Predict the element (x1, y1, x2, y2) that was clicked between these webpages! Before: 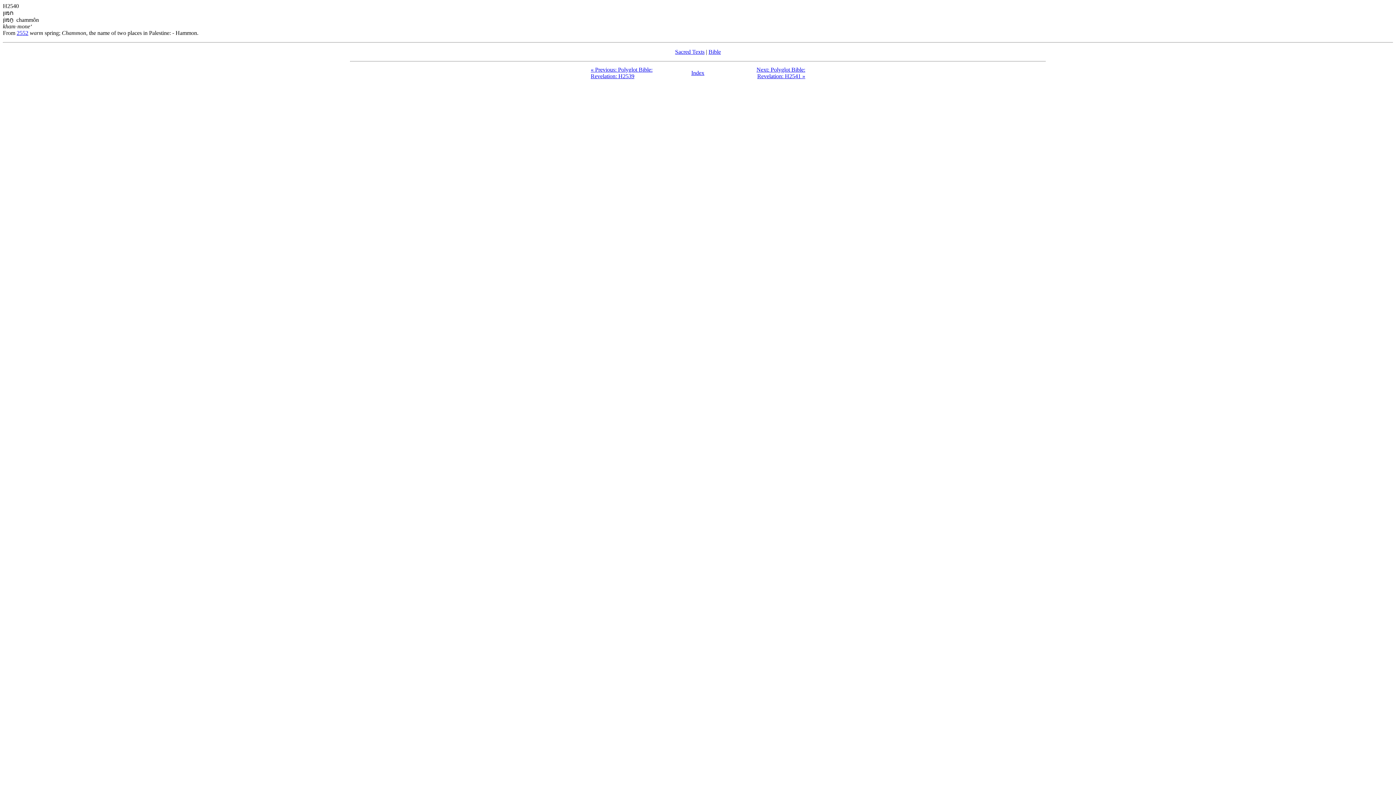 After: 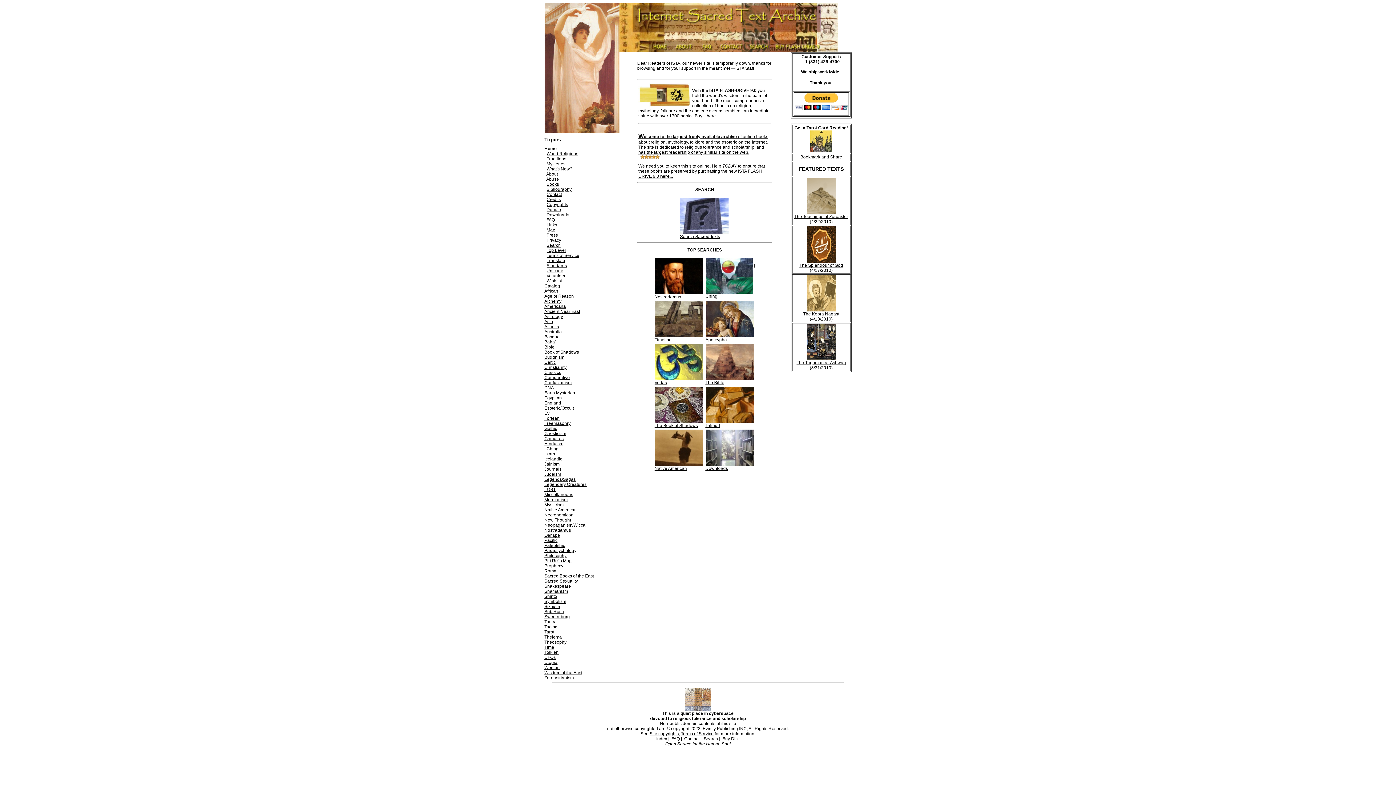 Action: label: Sacred Texts bbox: (675, 48, 704, 54)